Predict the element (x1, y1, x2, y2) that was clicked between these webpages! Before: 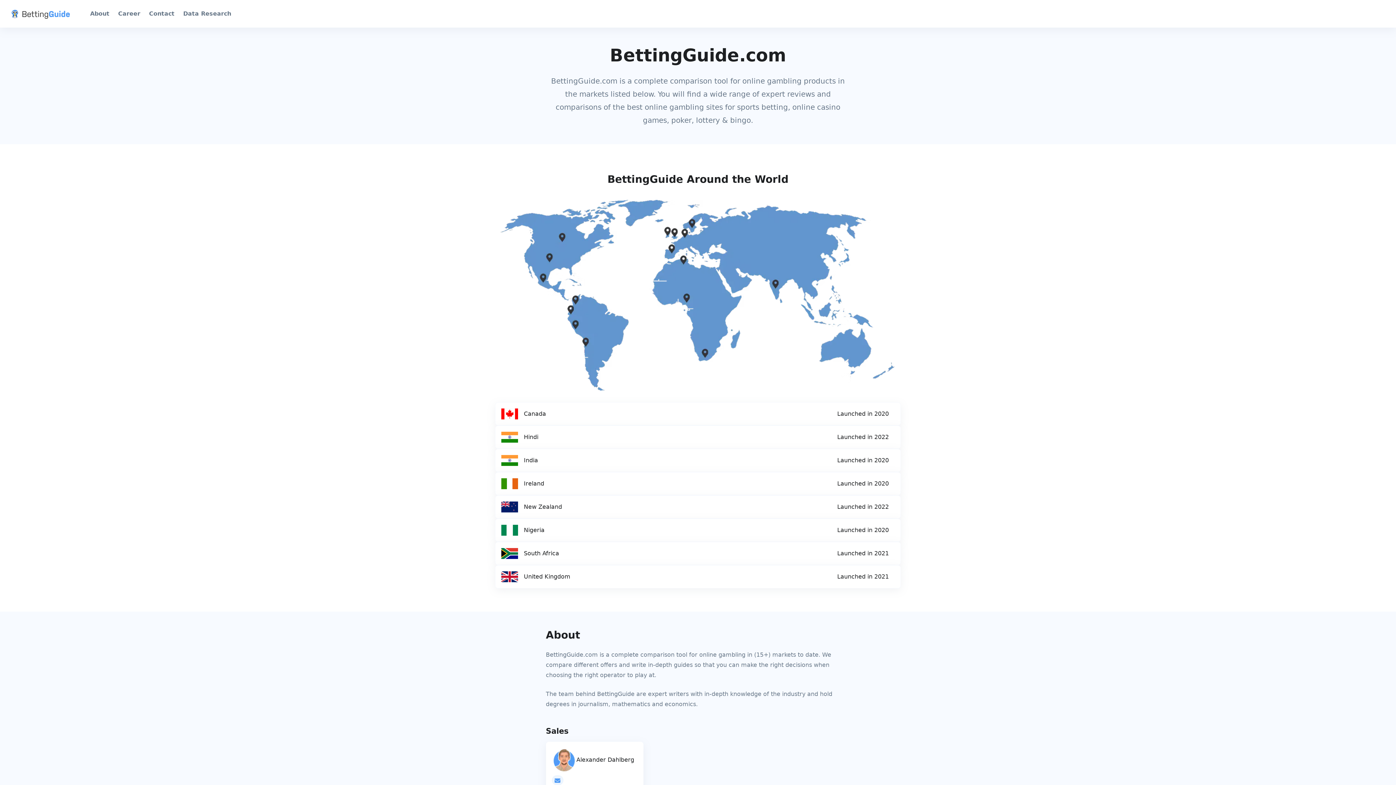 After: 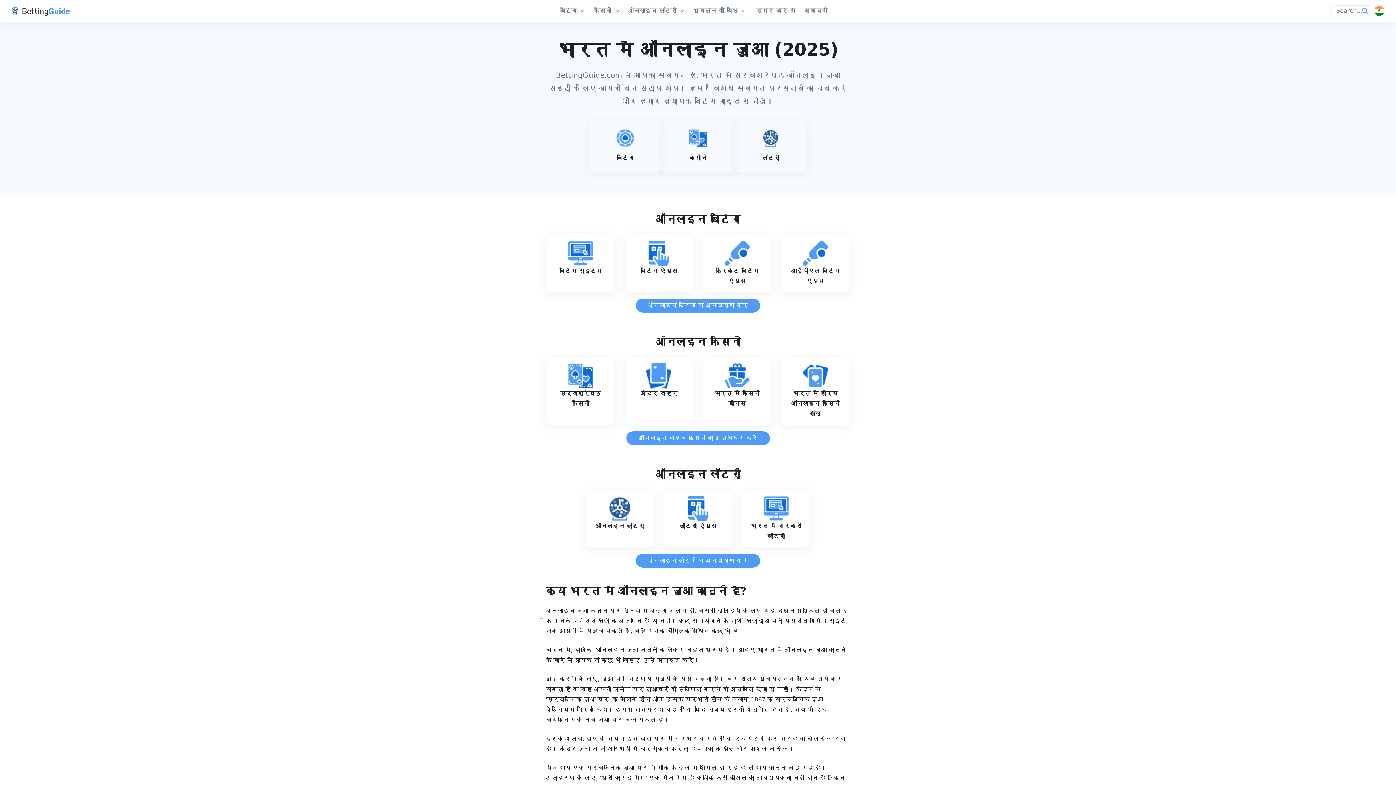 Action: bbox: (495, 425, 901, 449) label: Hindi
Launched in 2022